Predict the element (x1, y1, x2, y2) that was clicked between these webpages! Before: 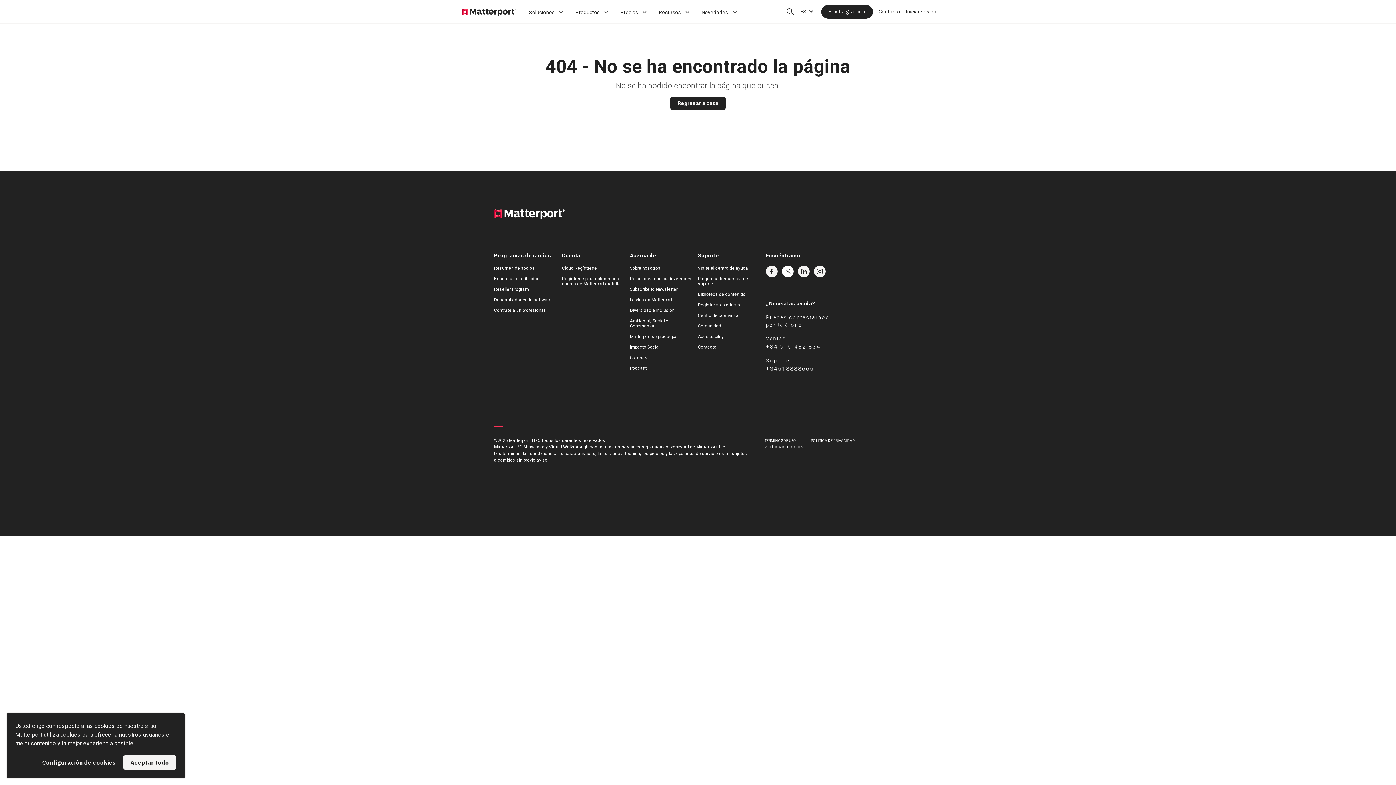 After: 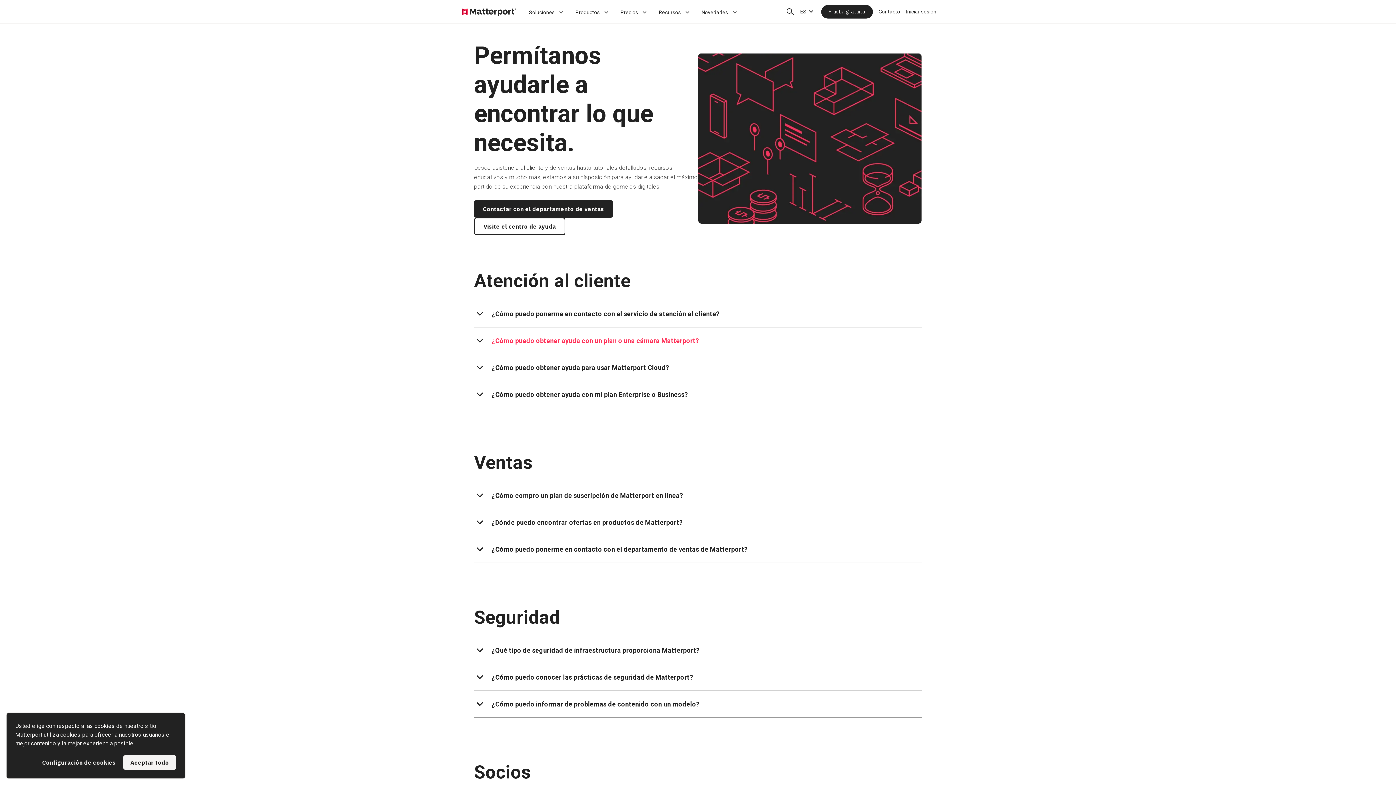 Action: bbox: (698, 344, 716, 349) label: Contacto